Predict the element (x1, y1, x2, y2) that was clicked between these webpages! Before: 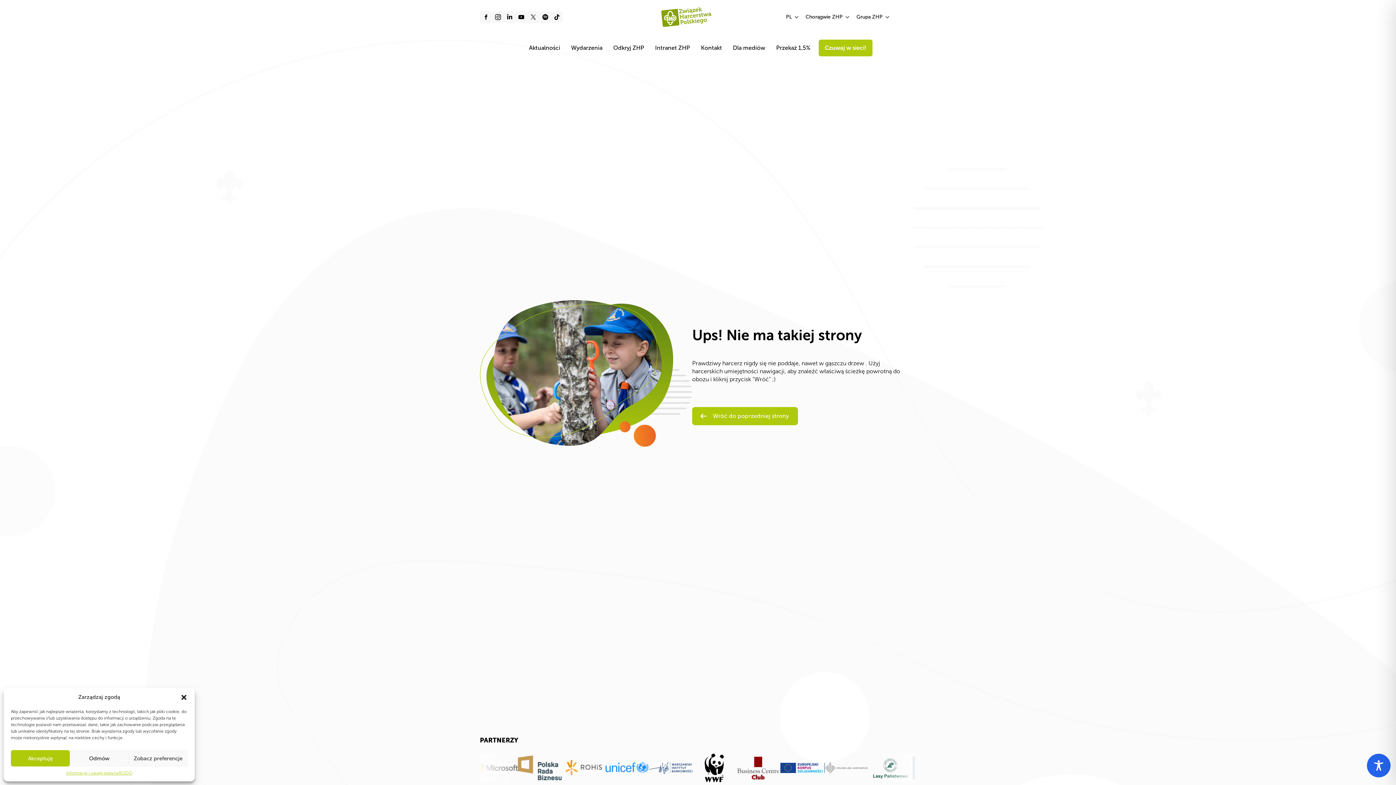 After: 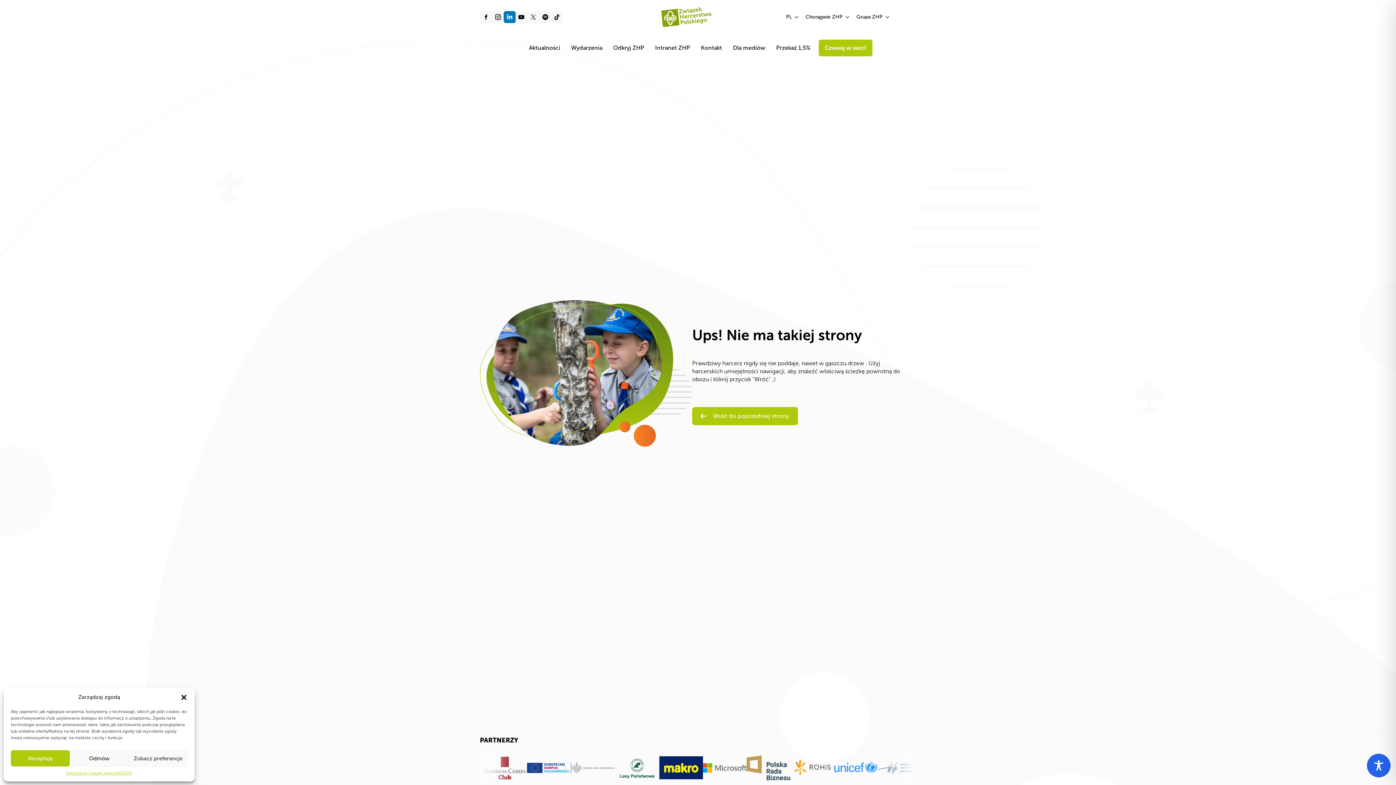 Action: bbox: (504, 11, 515, 22)